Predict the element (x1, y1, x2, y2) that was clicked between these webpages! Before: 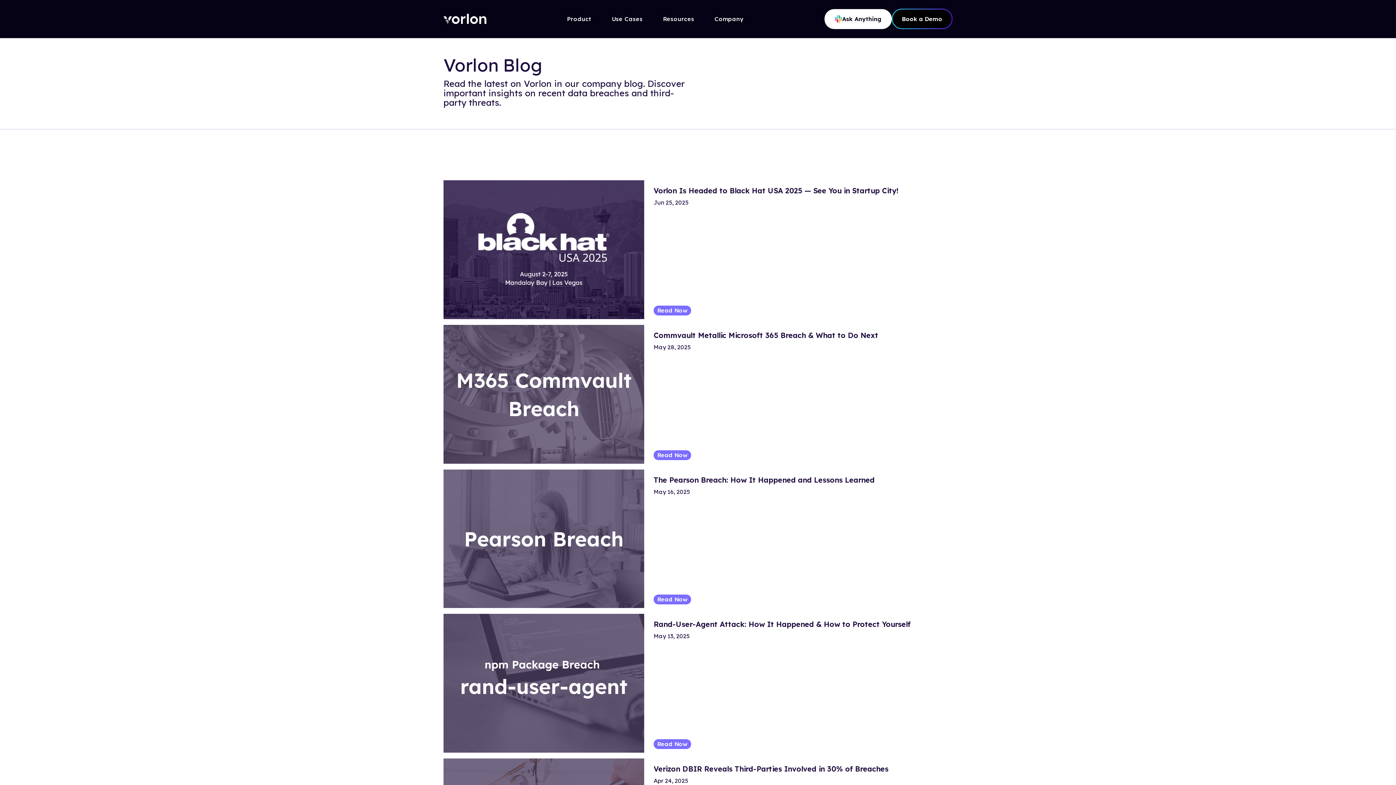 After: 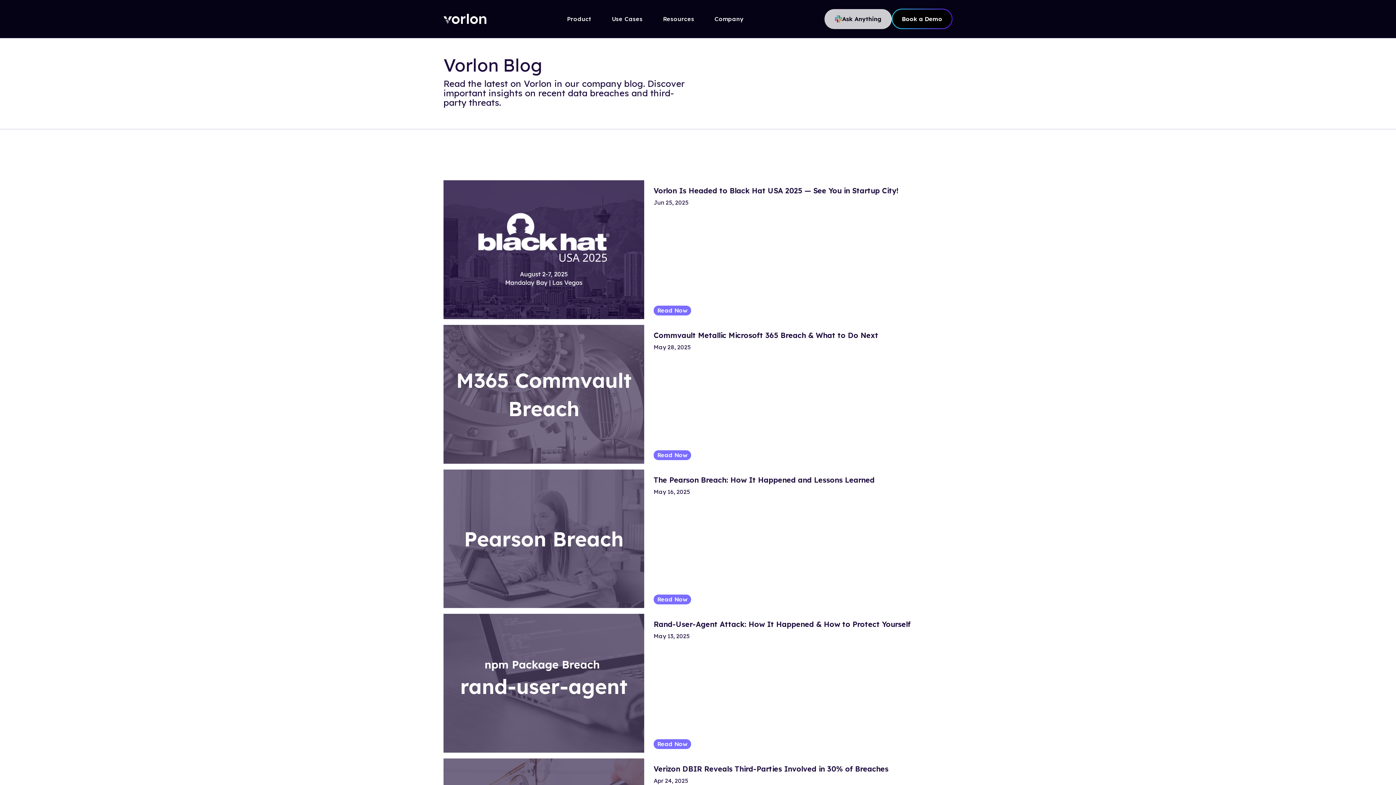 Action: bbox: (824, 8, 891, 28) label: Ask Anything